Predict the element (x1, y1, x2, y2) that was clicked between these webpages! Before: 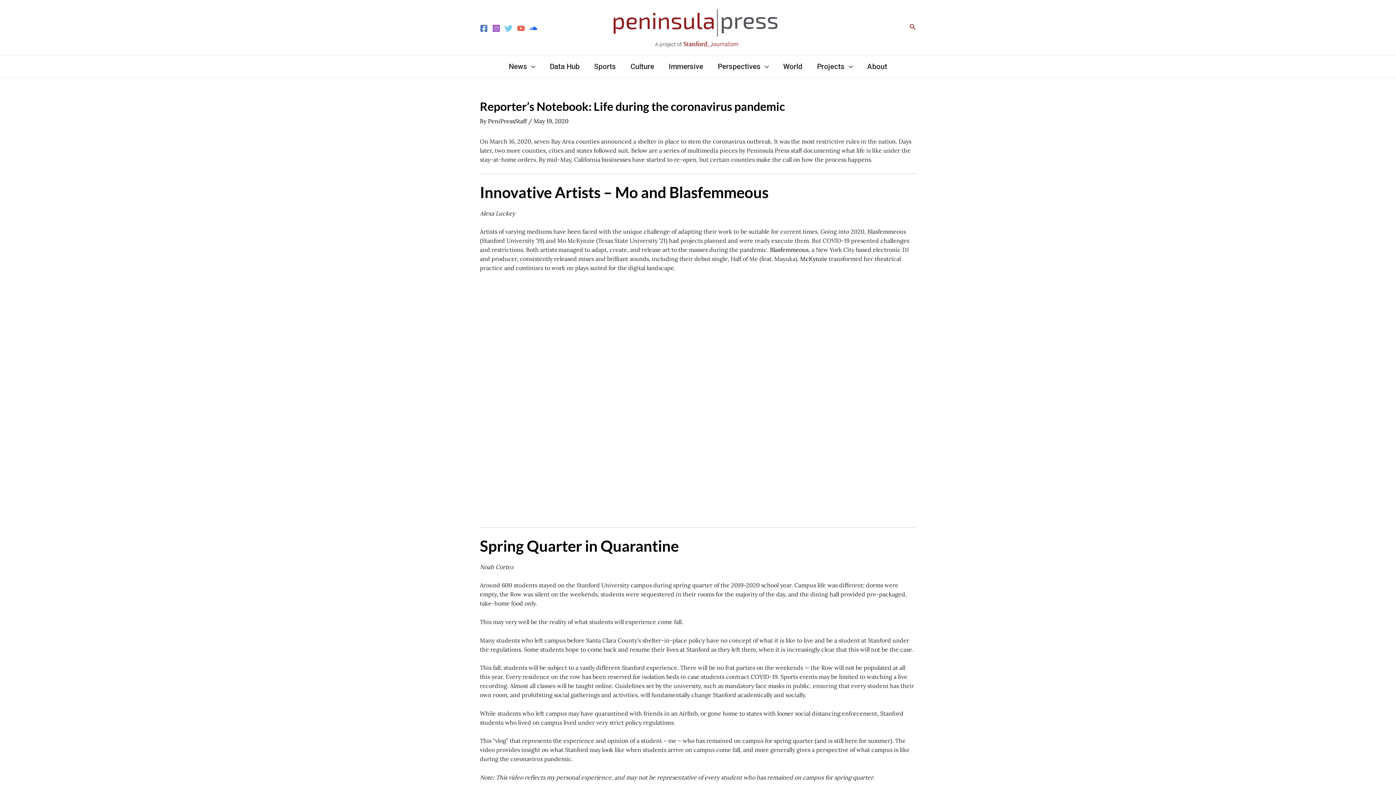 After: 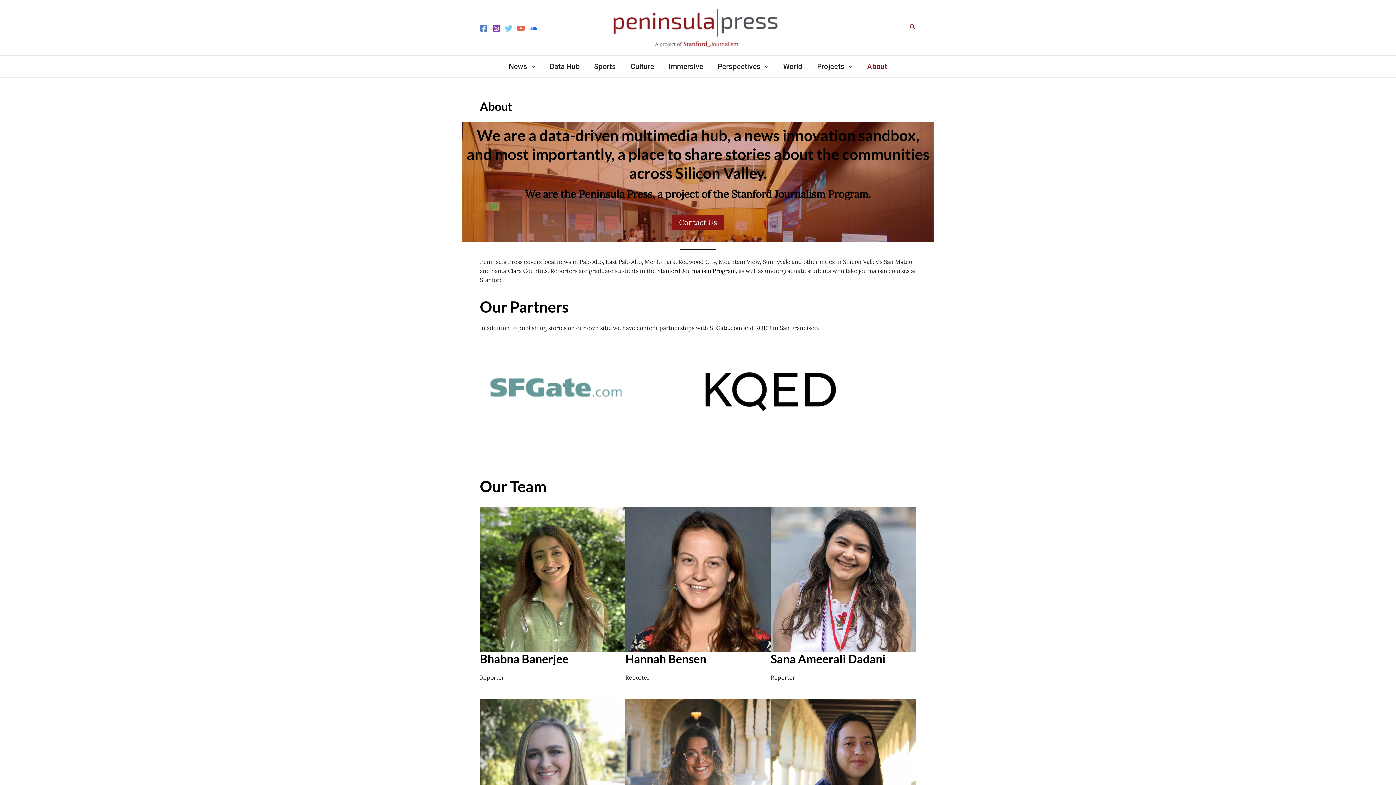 Action: label: About bbox: (860, 55, 894, 77)